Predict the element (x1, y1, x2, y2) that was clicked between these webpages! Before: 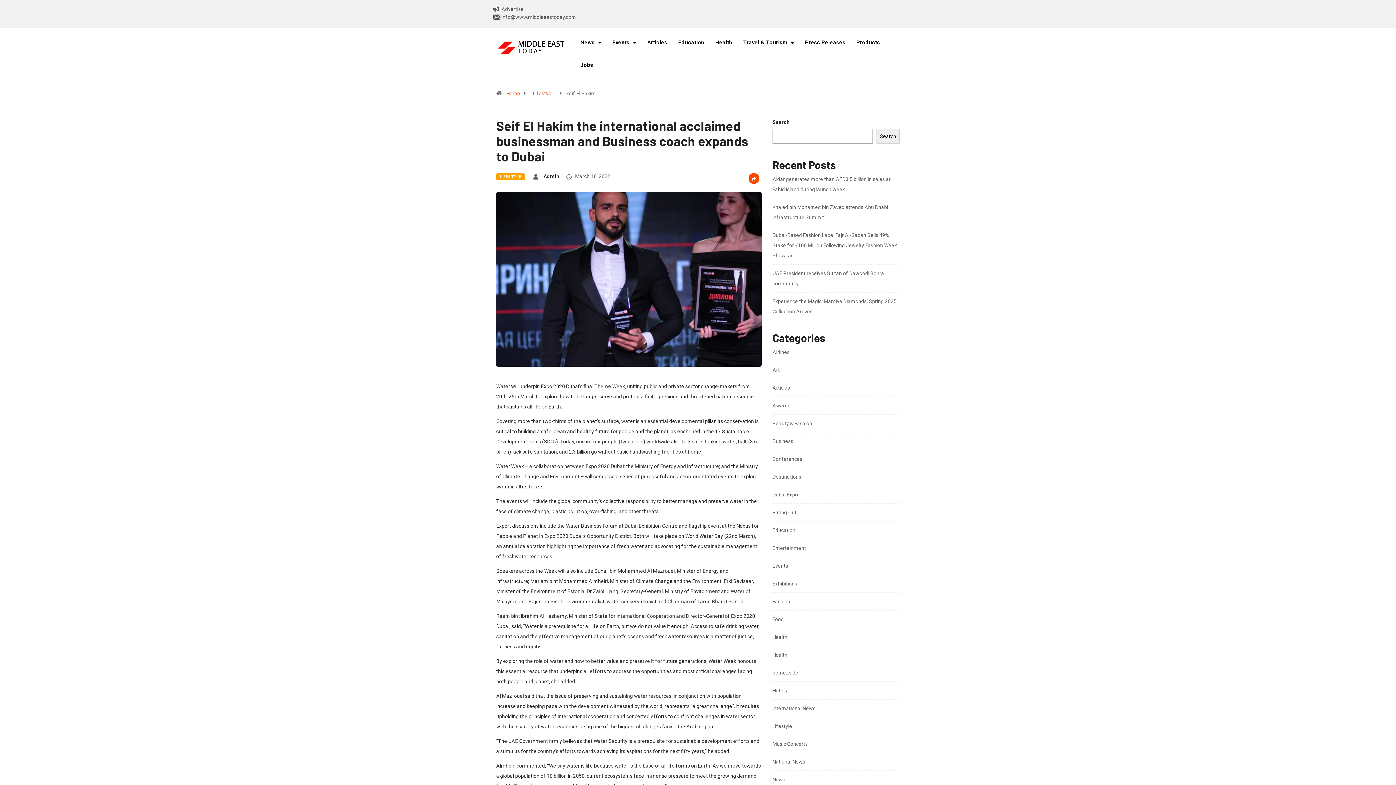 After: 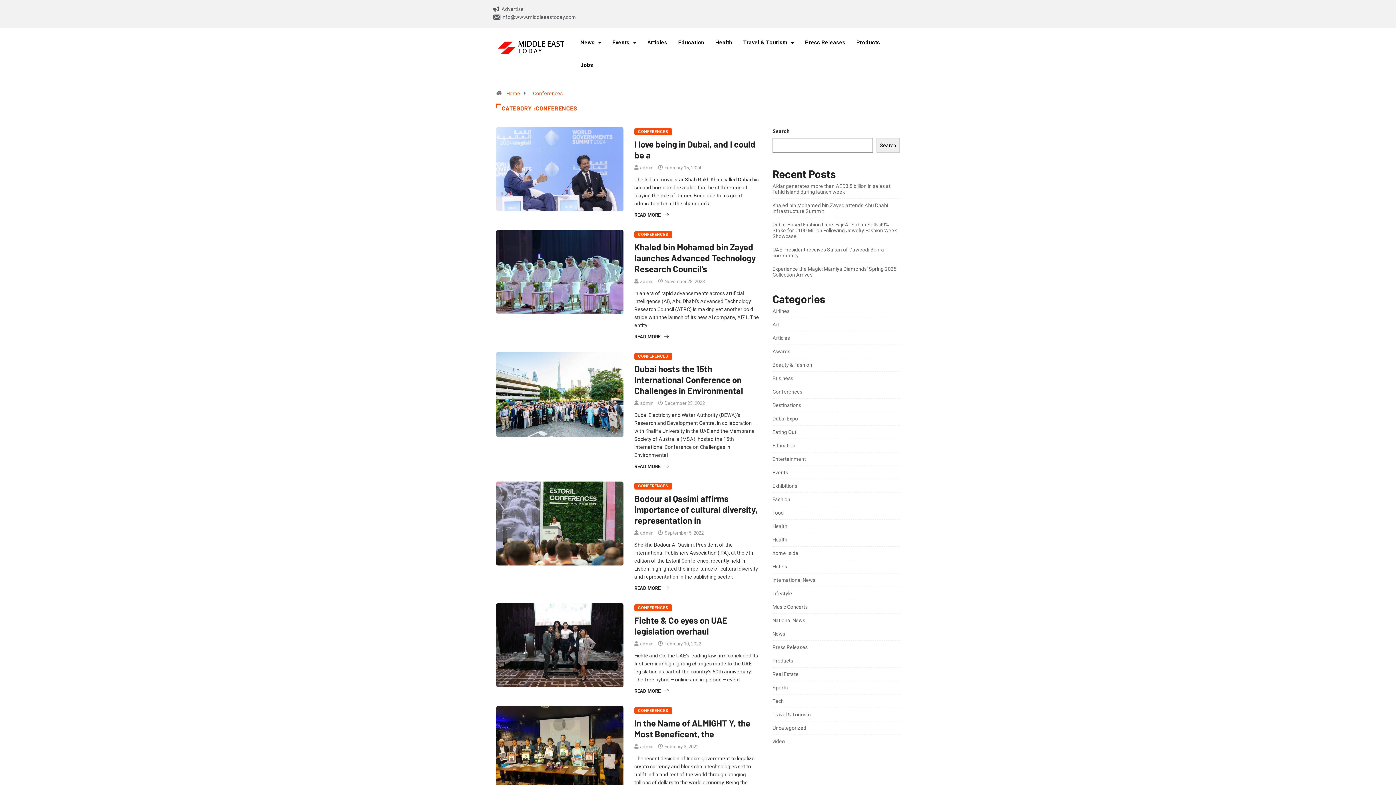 Action: label: Conferences bbox: (772, 456, 802, 462)